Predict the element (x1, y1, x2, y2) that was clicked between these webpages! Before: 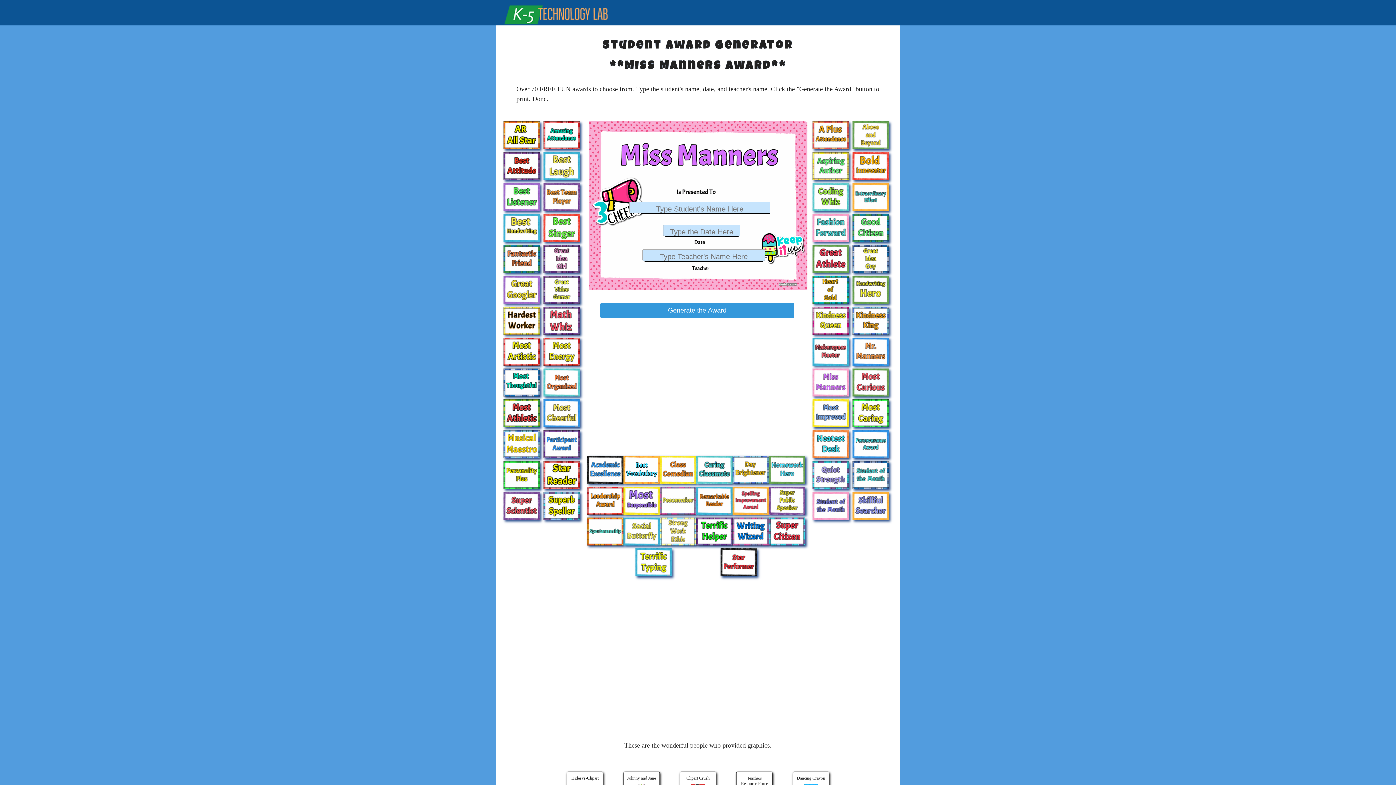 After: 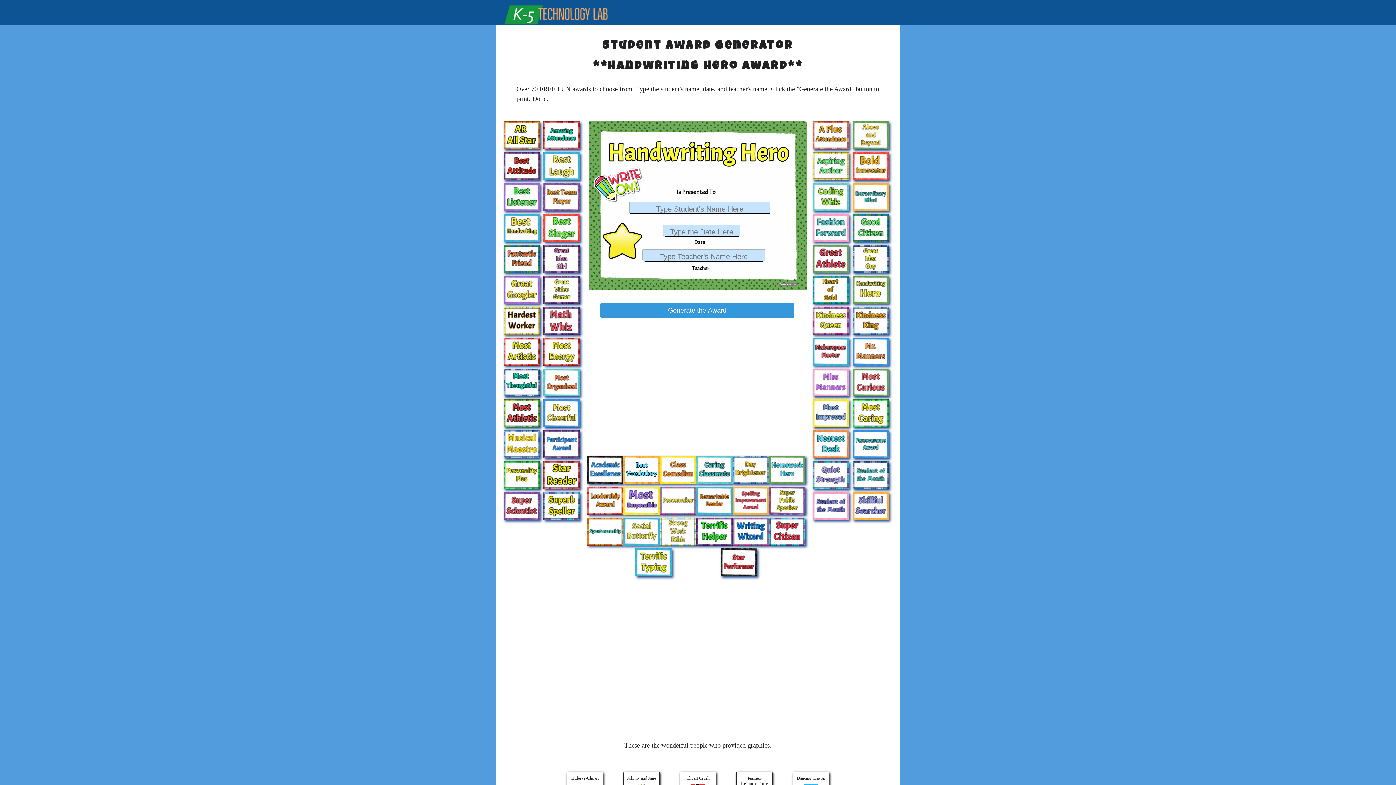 Action: bbox: (852, 276, 889, 306)